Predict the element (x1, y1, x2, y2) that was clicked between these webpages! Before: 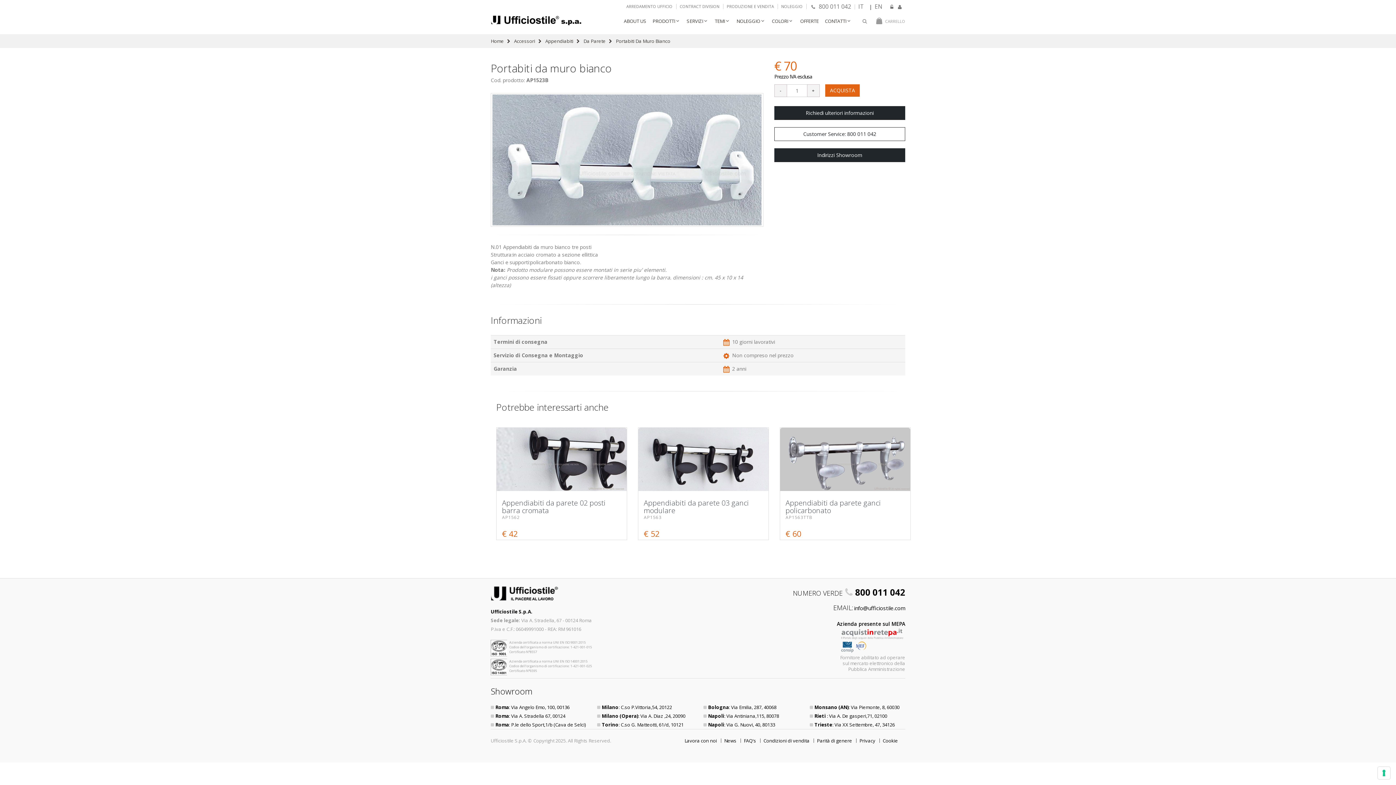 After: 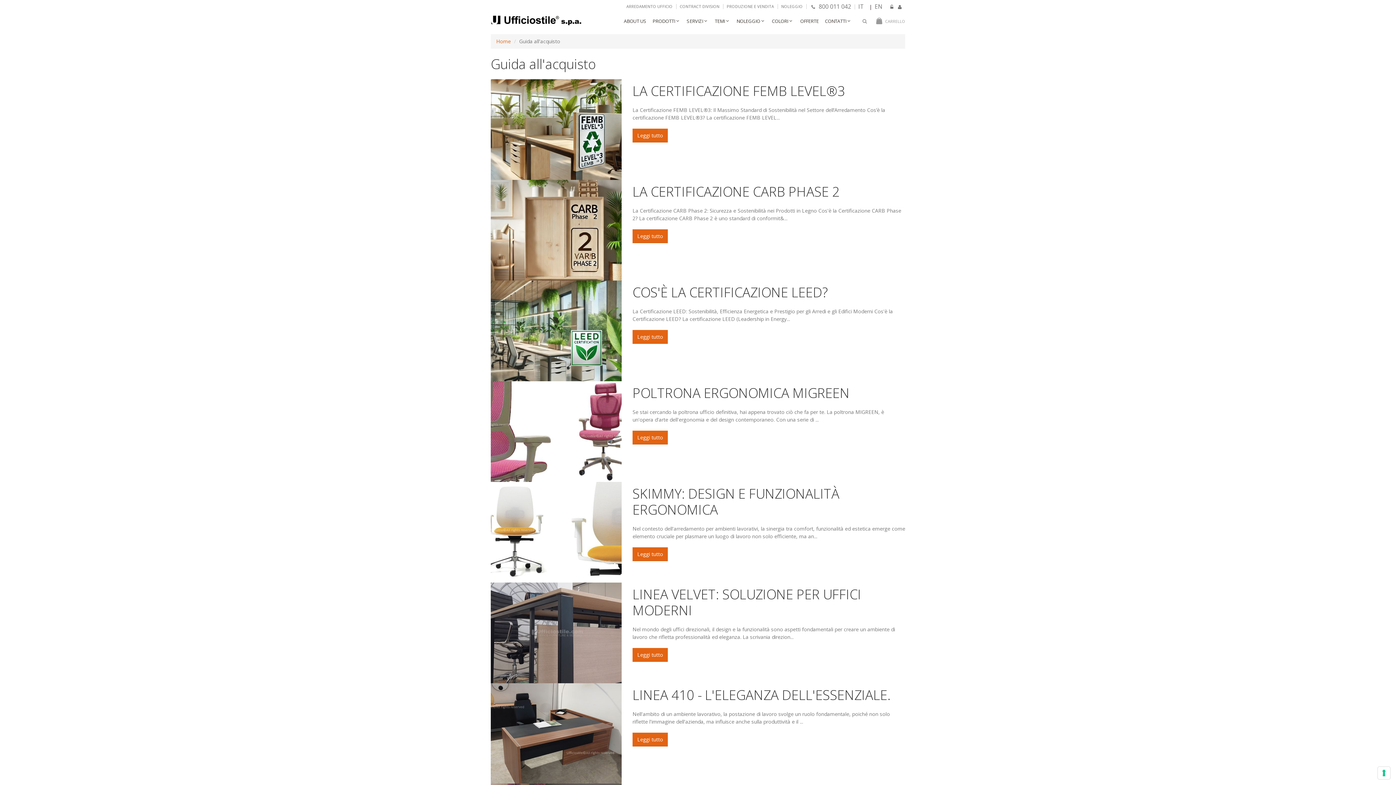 Action: label: News bbox: (724, 737, 736, 744)